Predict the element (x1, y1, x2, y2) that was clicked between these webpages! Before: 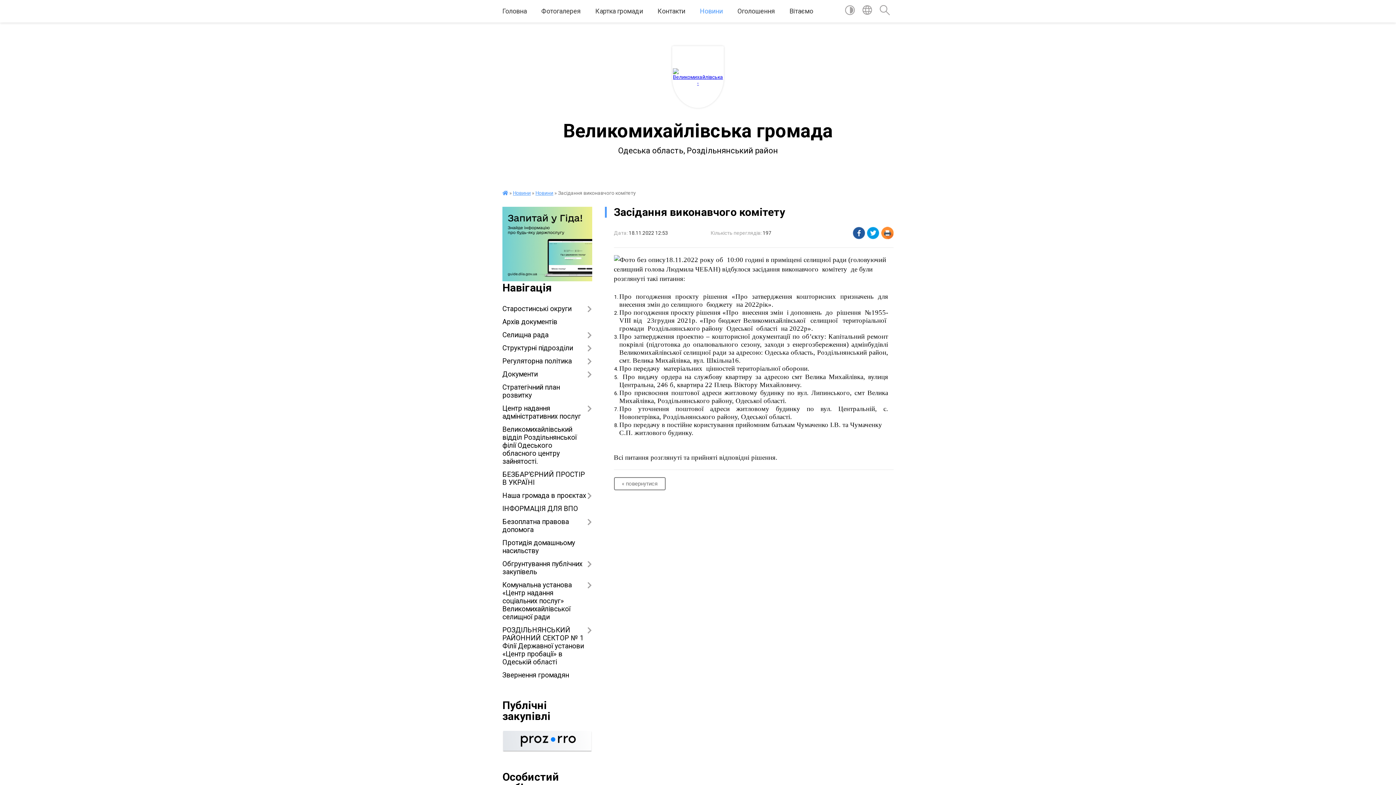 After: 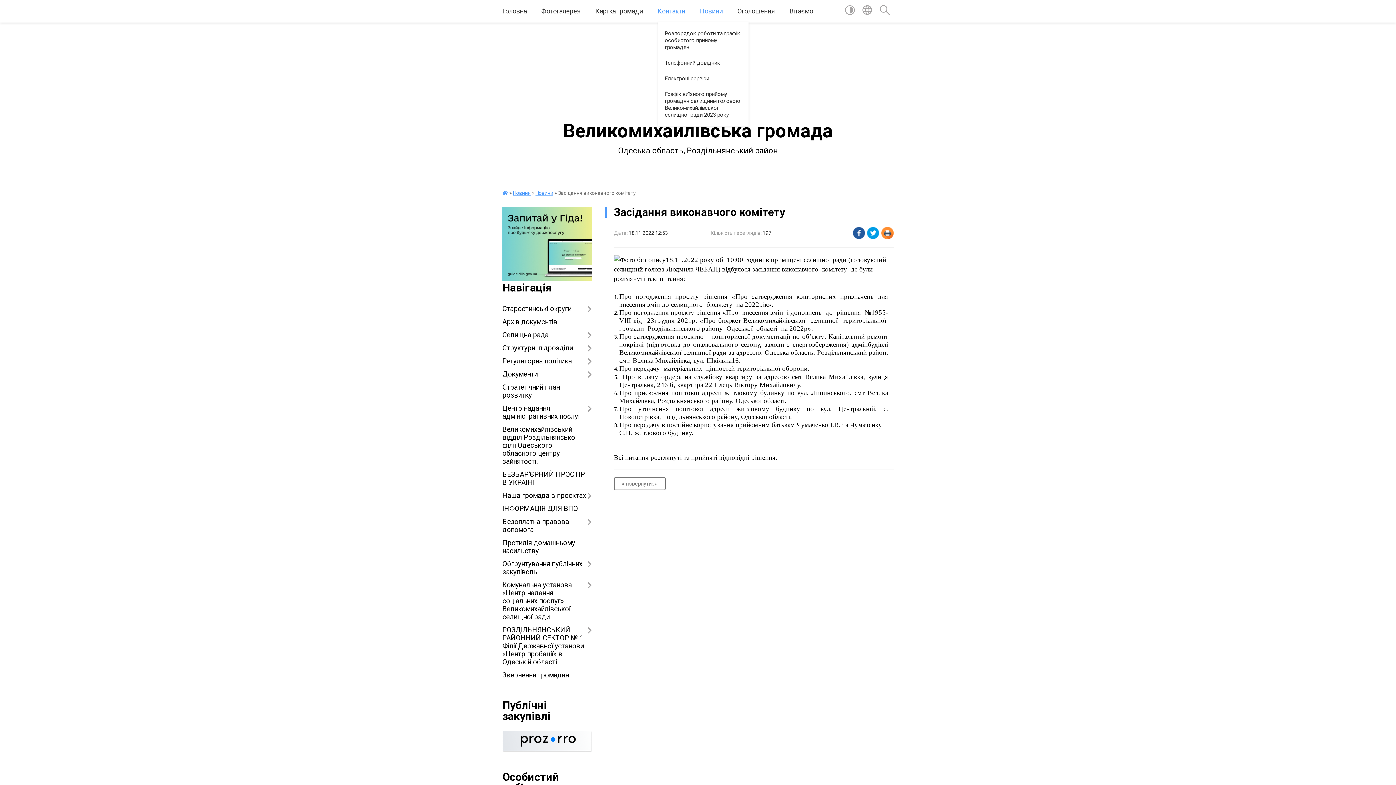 Action: label: Контакти bbox: (657, 0, 685, 22)